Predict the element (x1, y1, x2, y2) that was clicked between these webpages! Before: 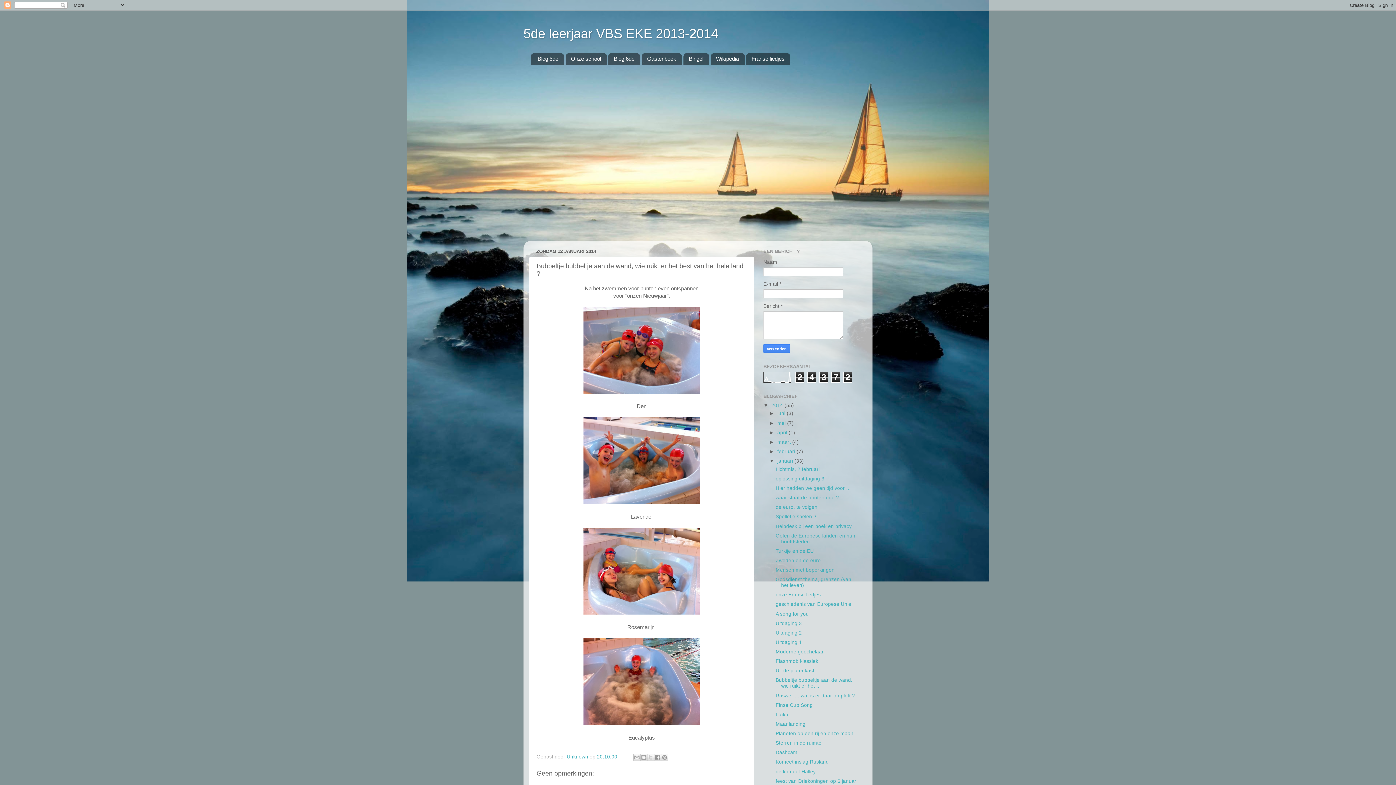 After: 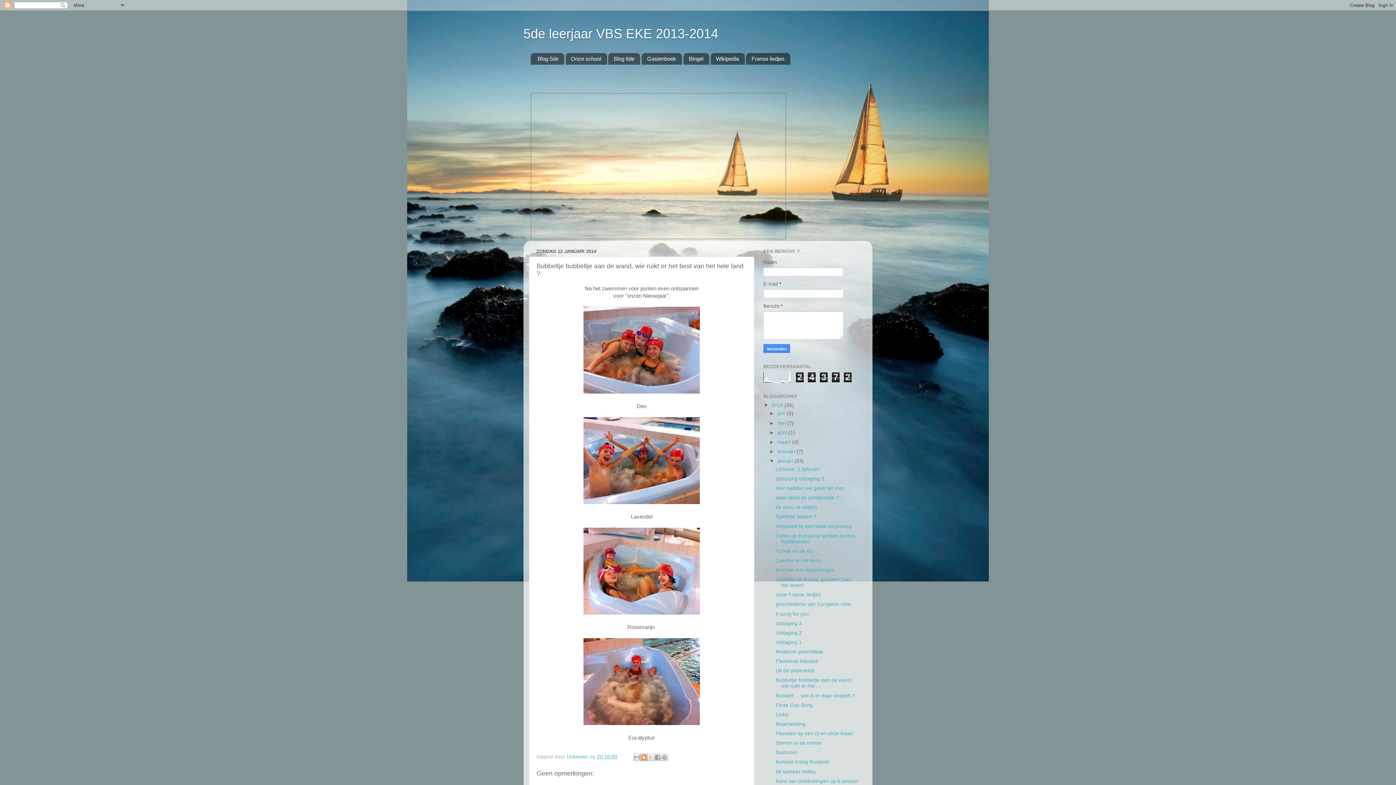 Action: bbox: (640, 754, 647, 761) label: Dit bloggen!